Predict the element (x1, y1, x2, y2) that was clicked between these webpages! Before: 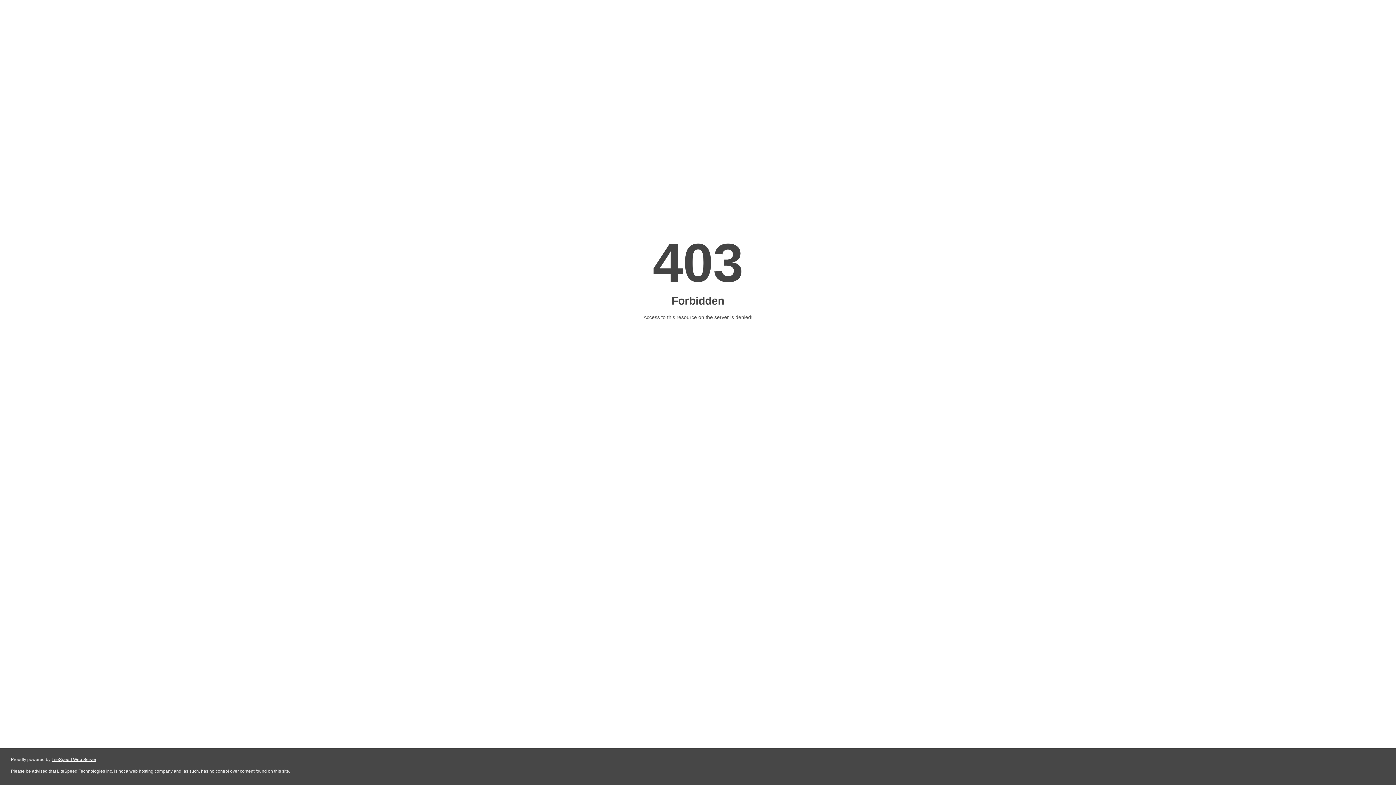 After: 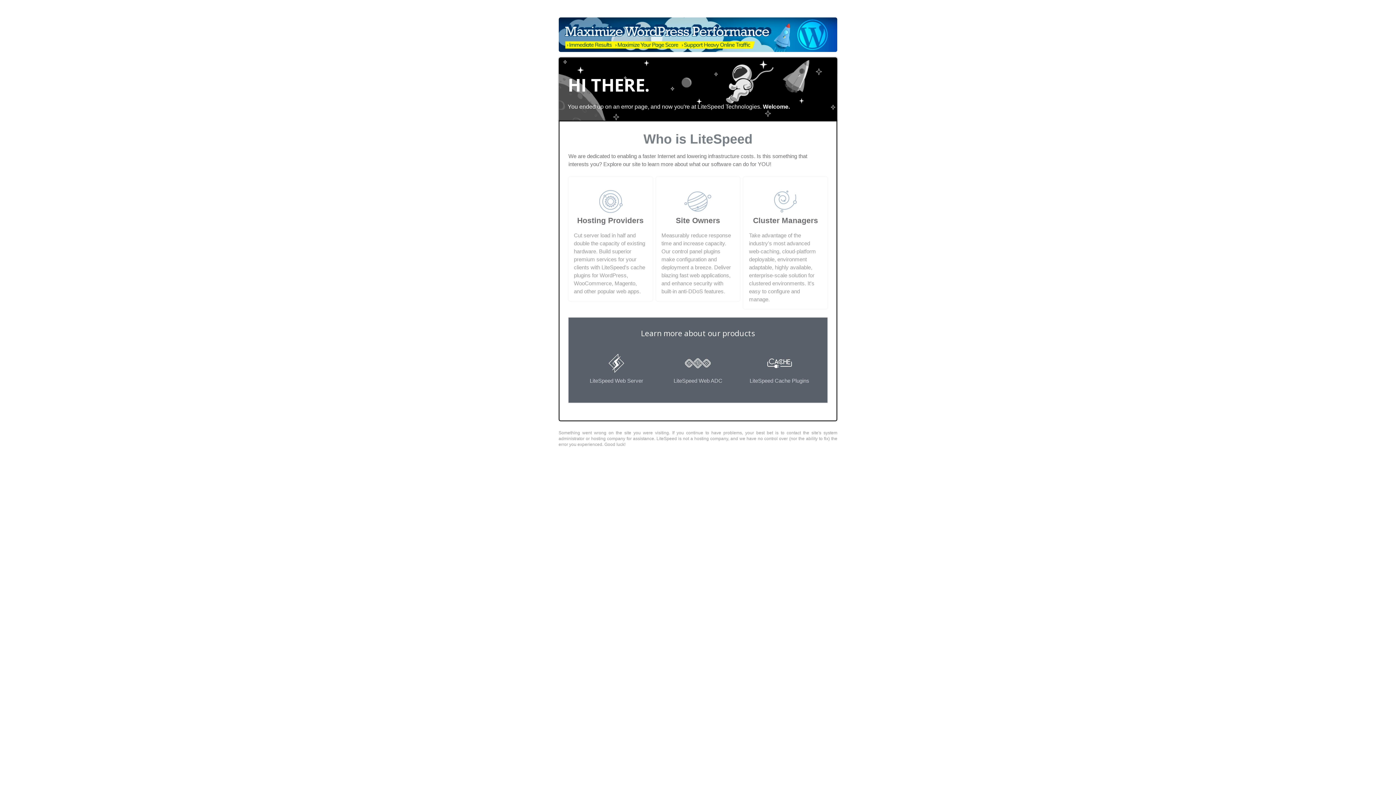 Action: label: LiteSpeed Web Server bbox: (51, 757, 96, 762)